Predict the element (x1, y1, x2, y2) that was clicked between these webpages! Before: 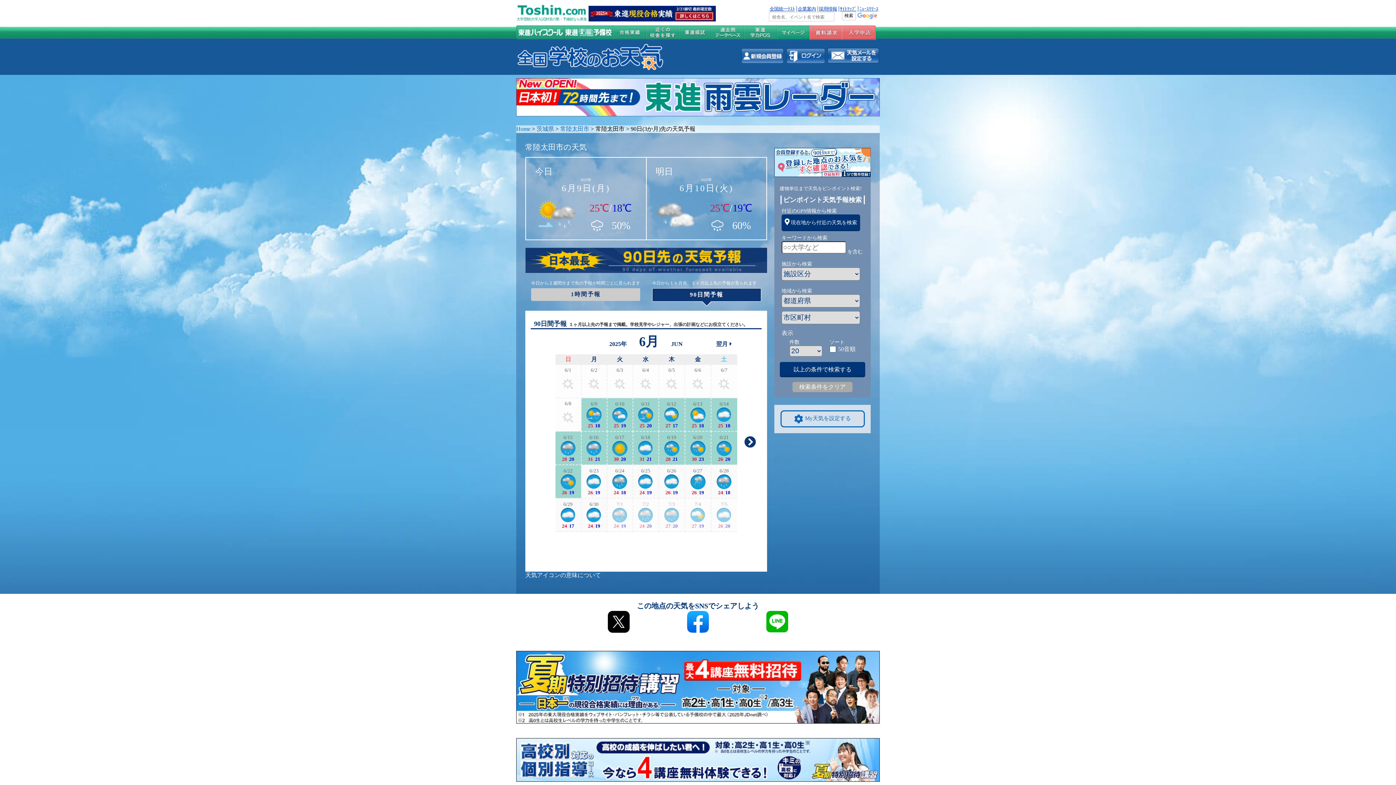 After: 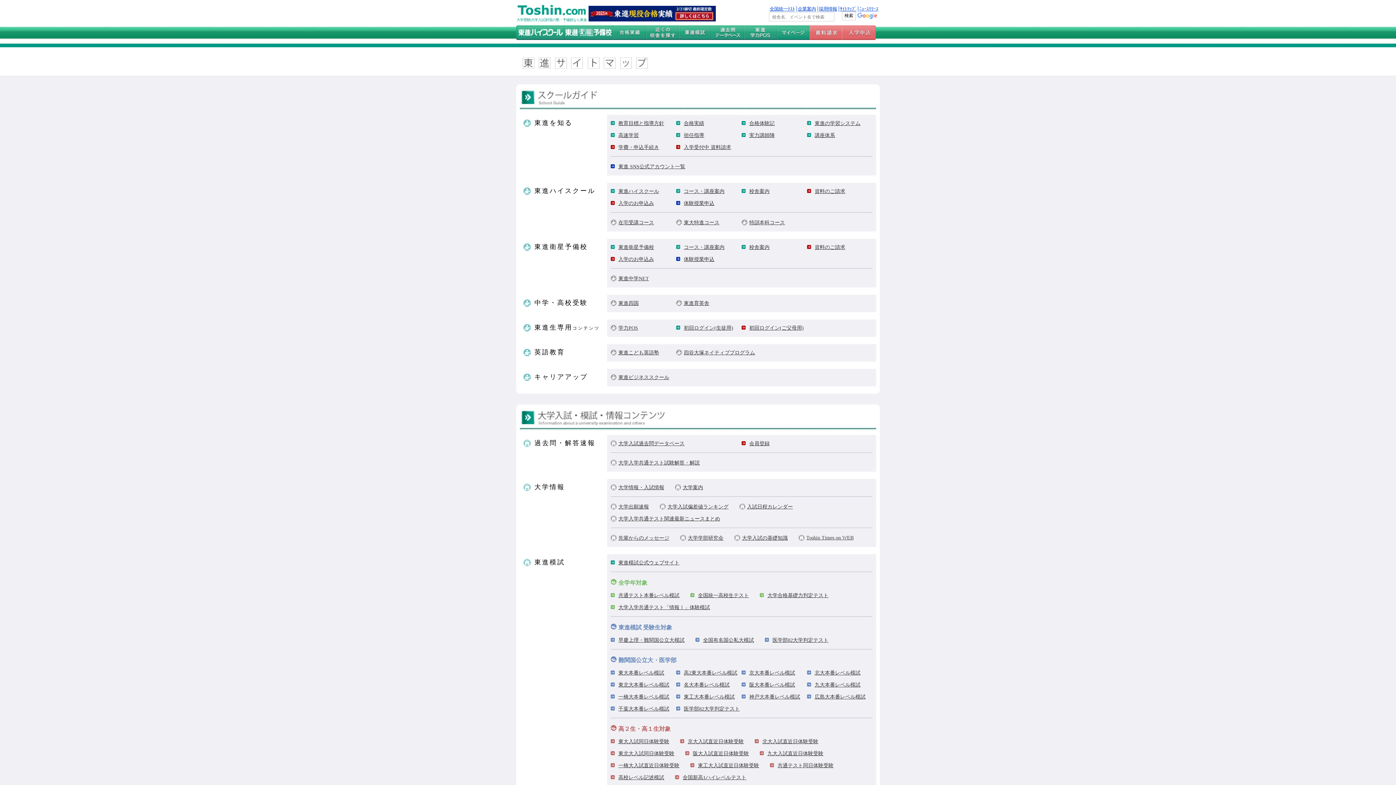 Action: bbox: (839, 6, 858, 11) label: ｻｲﾄﾏｯﾌﾟ